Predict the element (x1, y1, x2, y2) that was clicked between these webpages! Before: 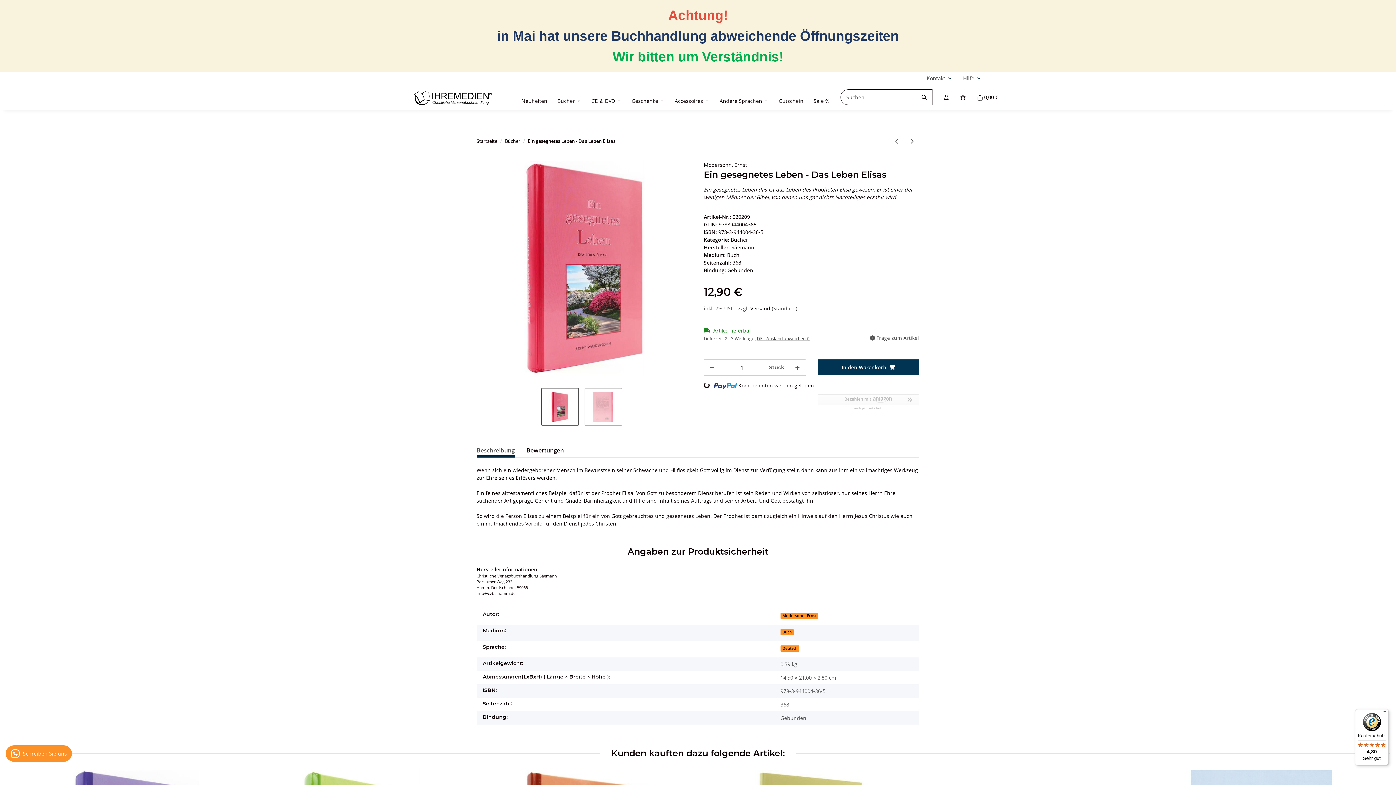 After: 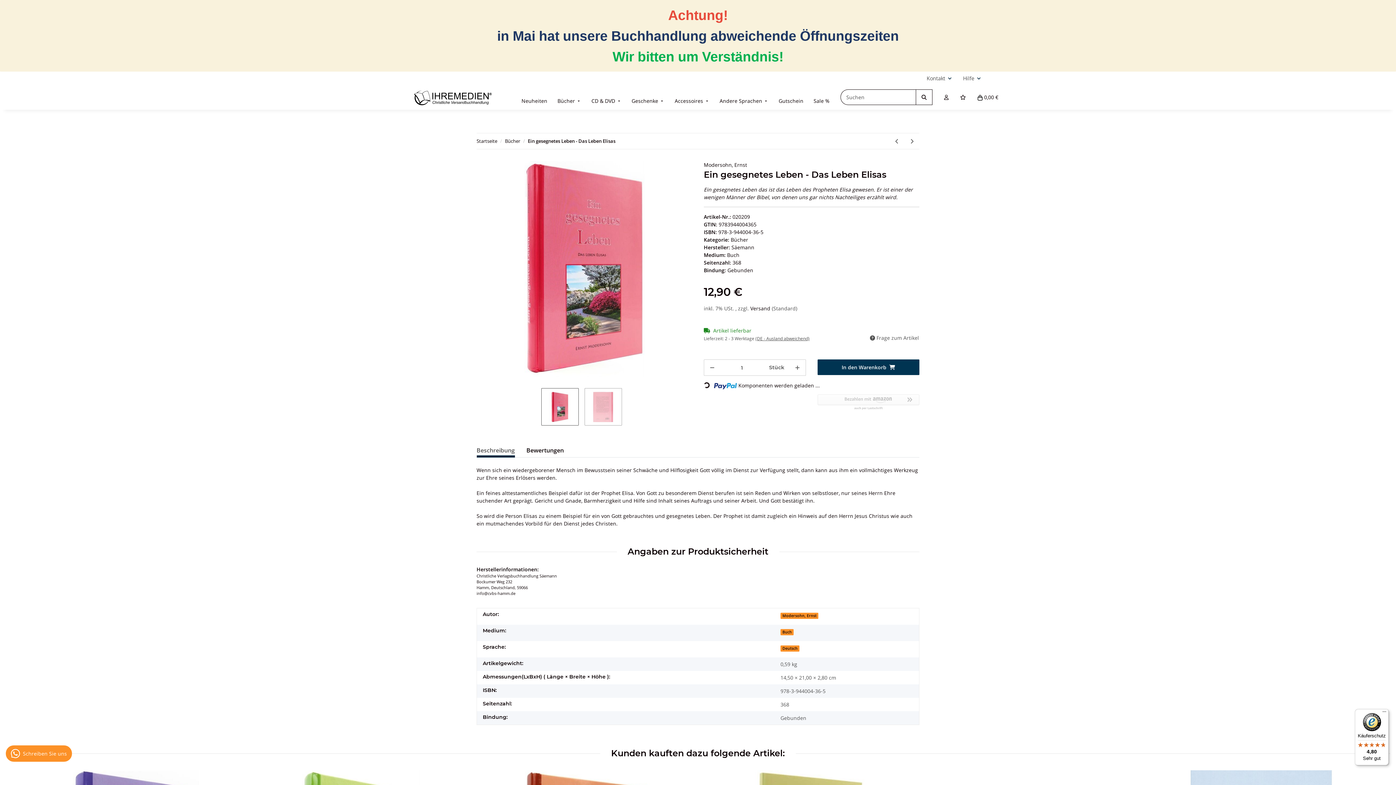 Action: label: Käuferschutz

4,80

Sehr gut bbox: (1355, 709, 1389, 765)